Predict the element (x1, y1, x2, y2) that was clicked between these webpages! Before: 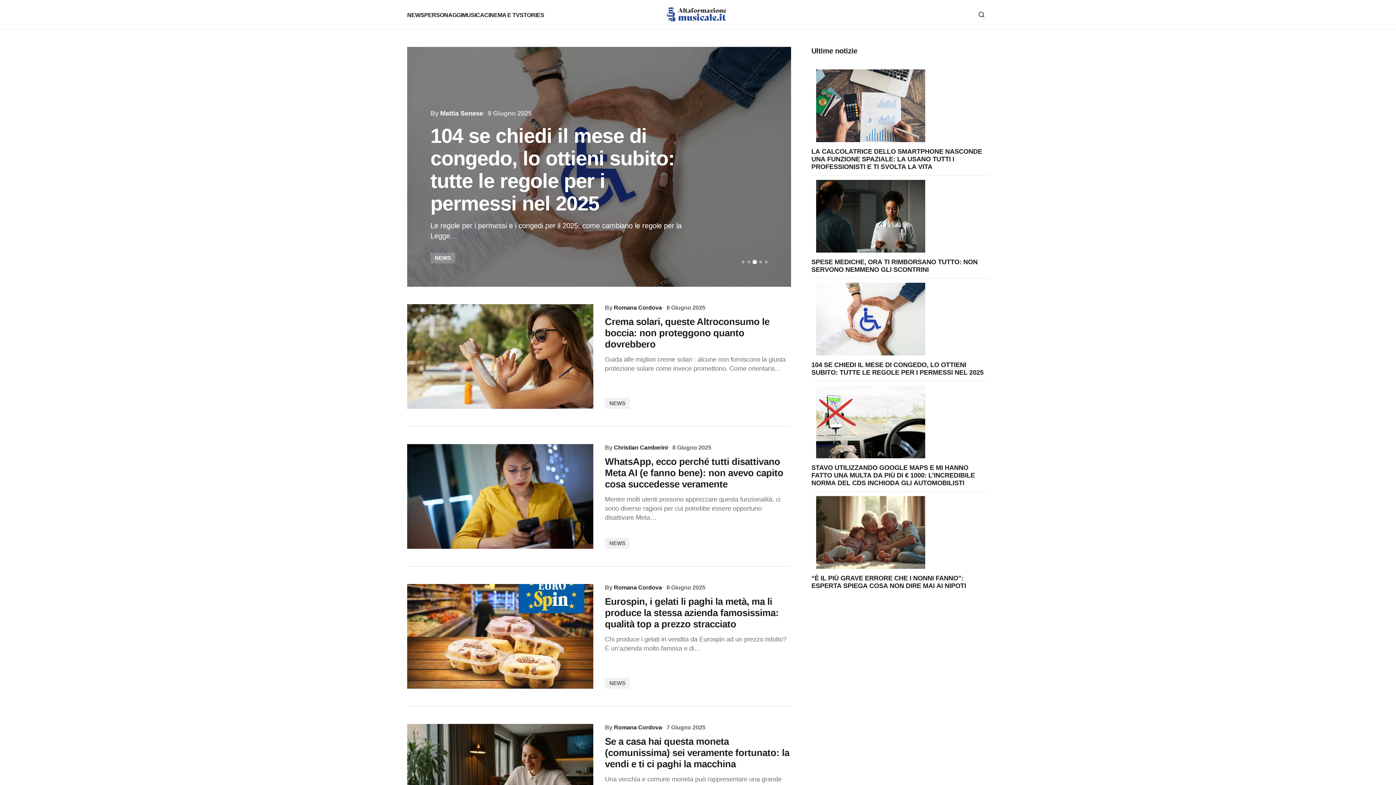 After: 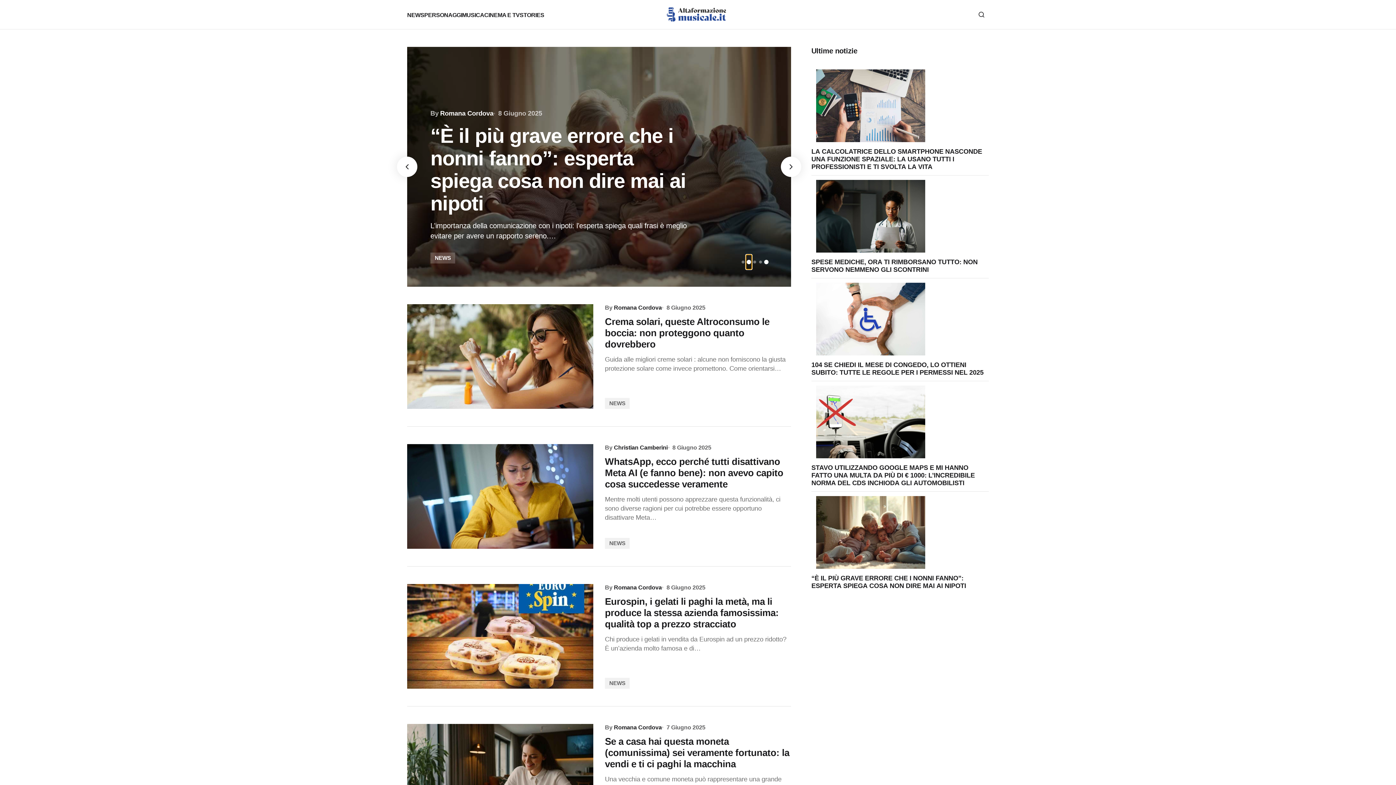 Action: bbox: (746, 254, 752, 269) label: Go to slide 2